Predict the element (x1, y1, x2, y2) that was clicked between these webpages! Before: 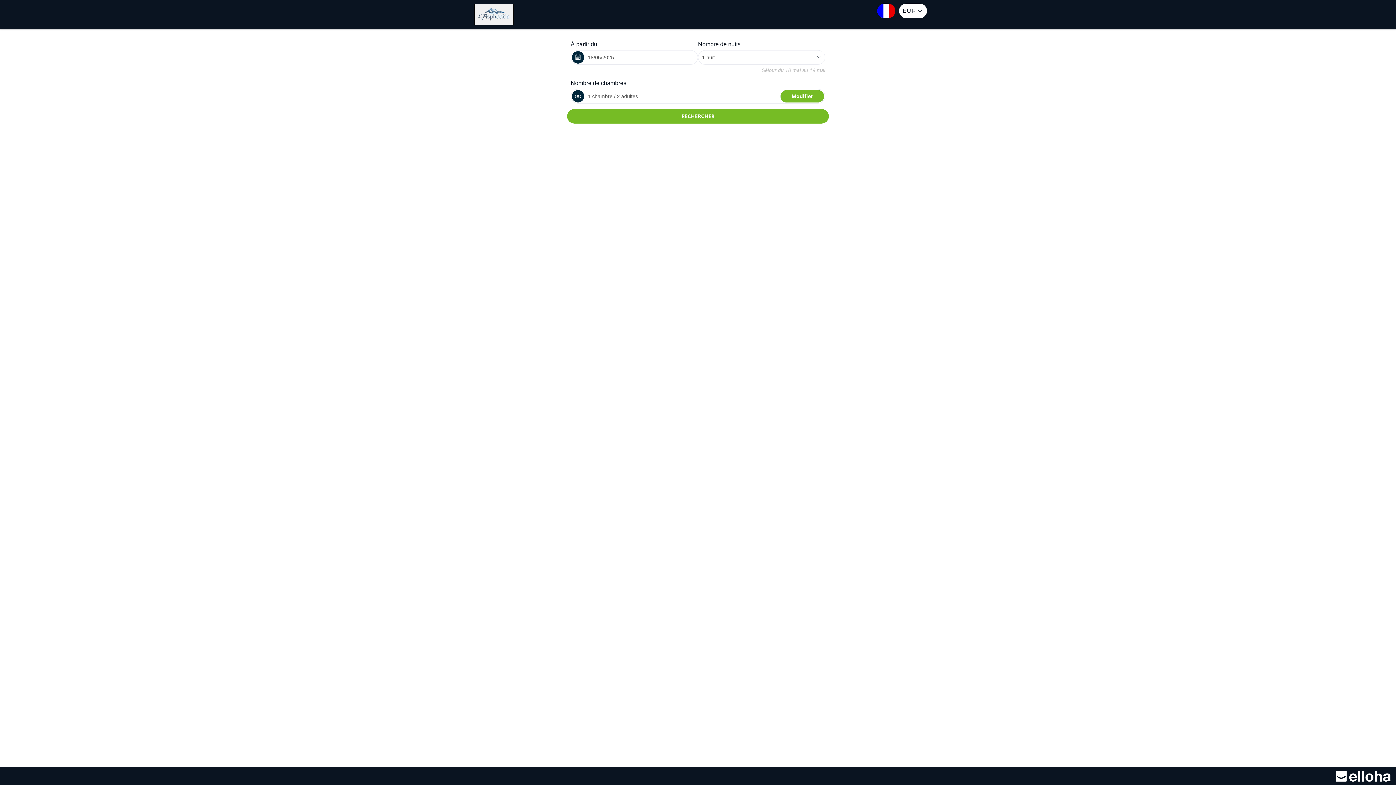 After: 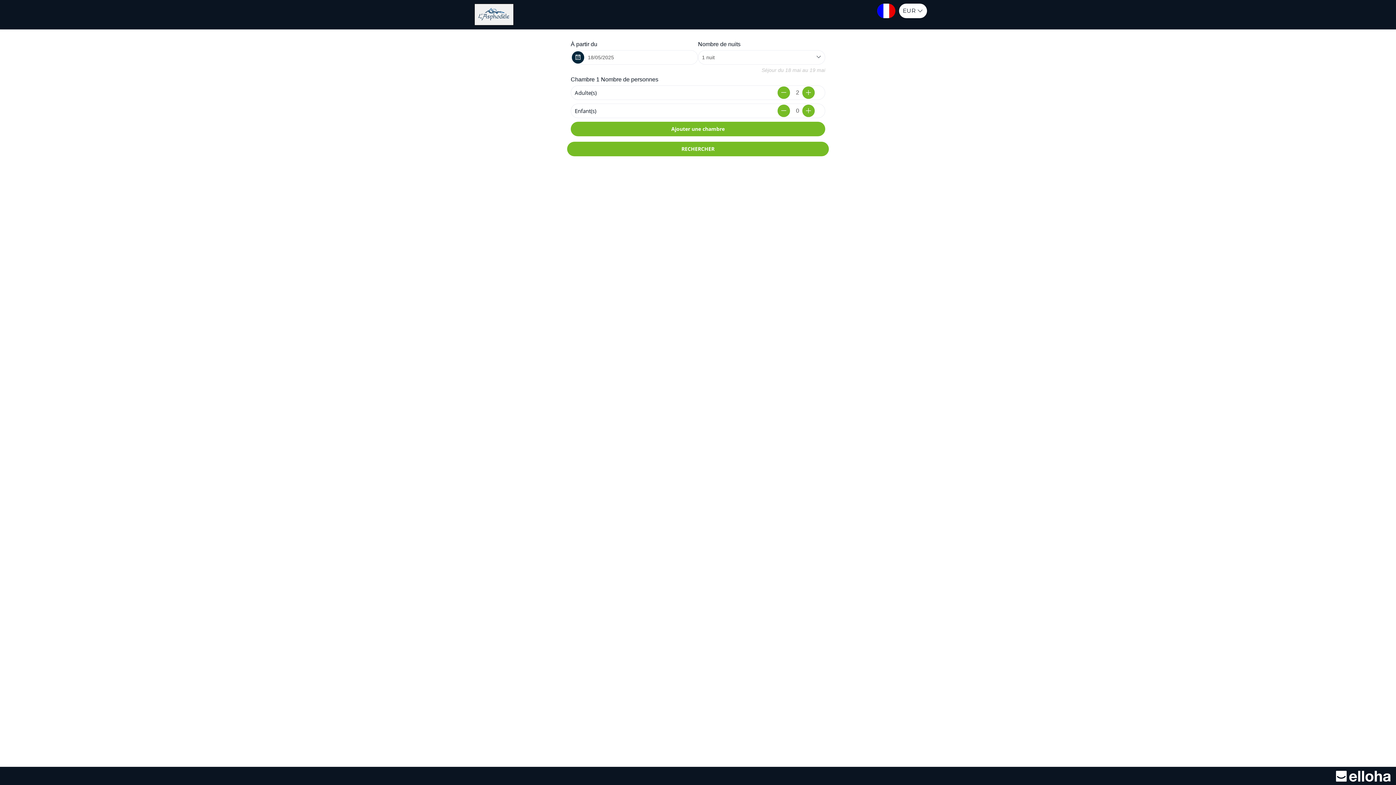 Action: label: Modifier bbox: (780, 90, 824, 102)